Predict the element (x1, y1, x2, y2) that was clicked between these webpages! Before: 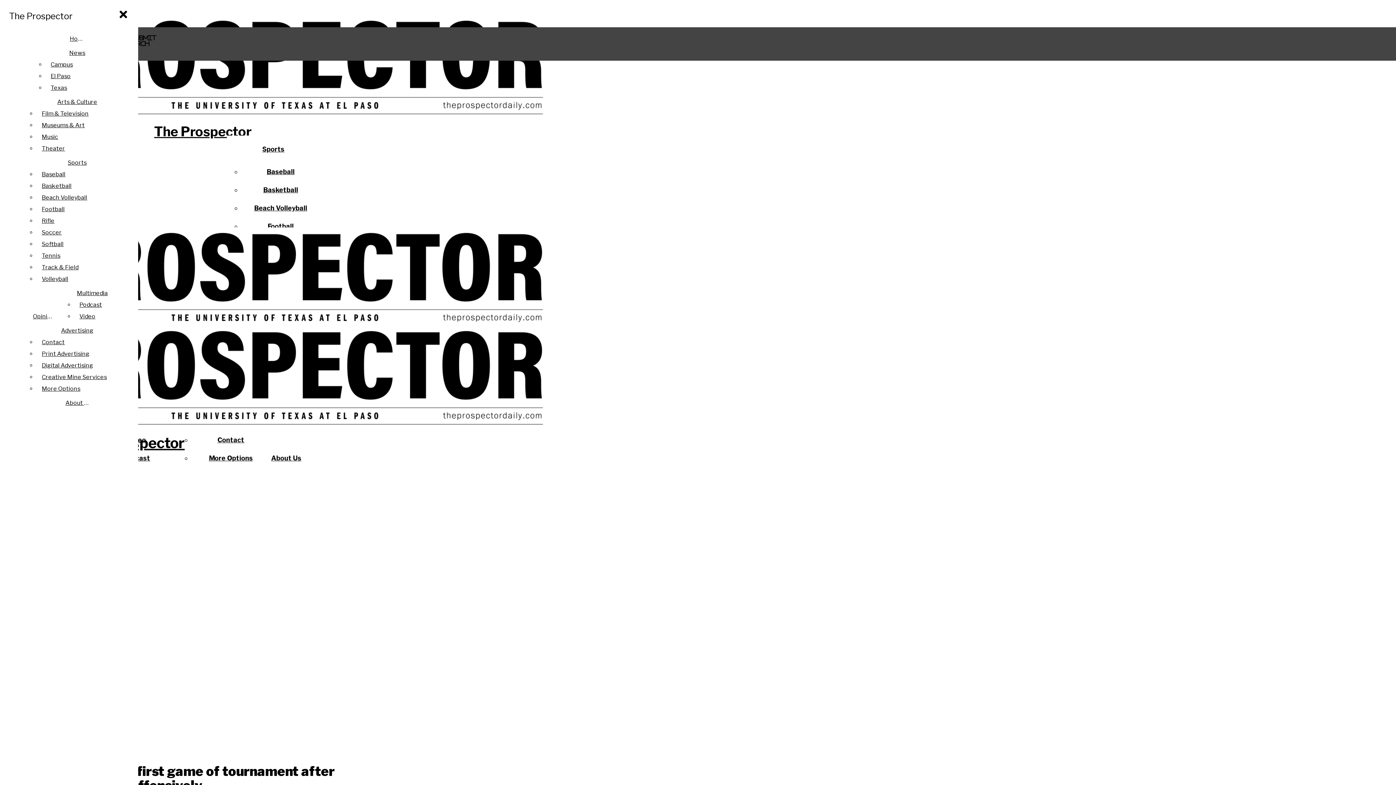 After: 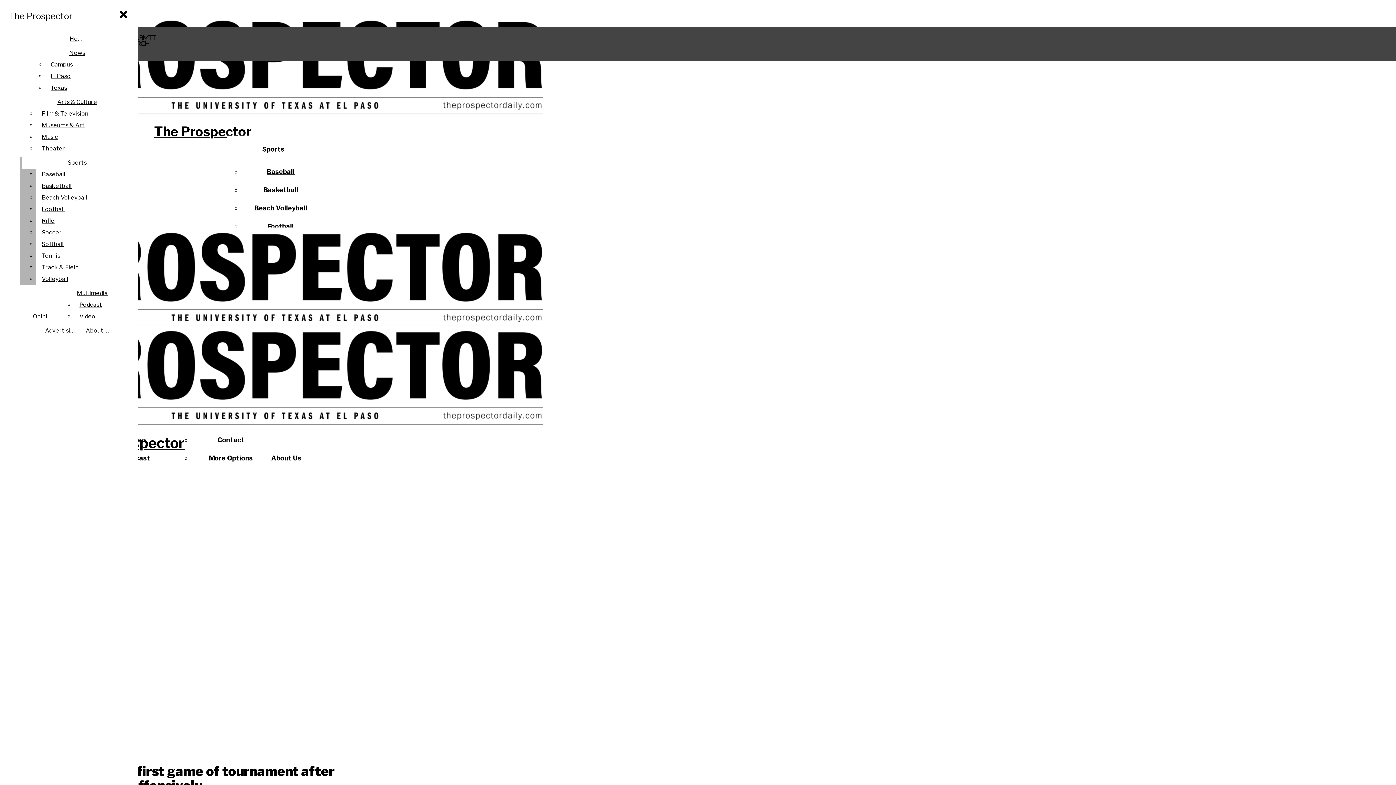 Action: label: Softball bbox: (38, 238, 132, 250)